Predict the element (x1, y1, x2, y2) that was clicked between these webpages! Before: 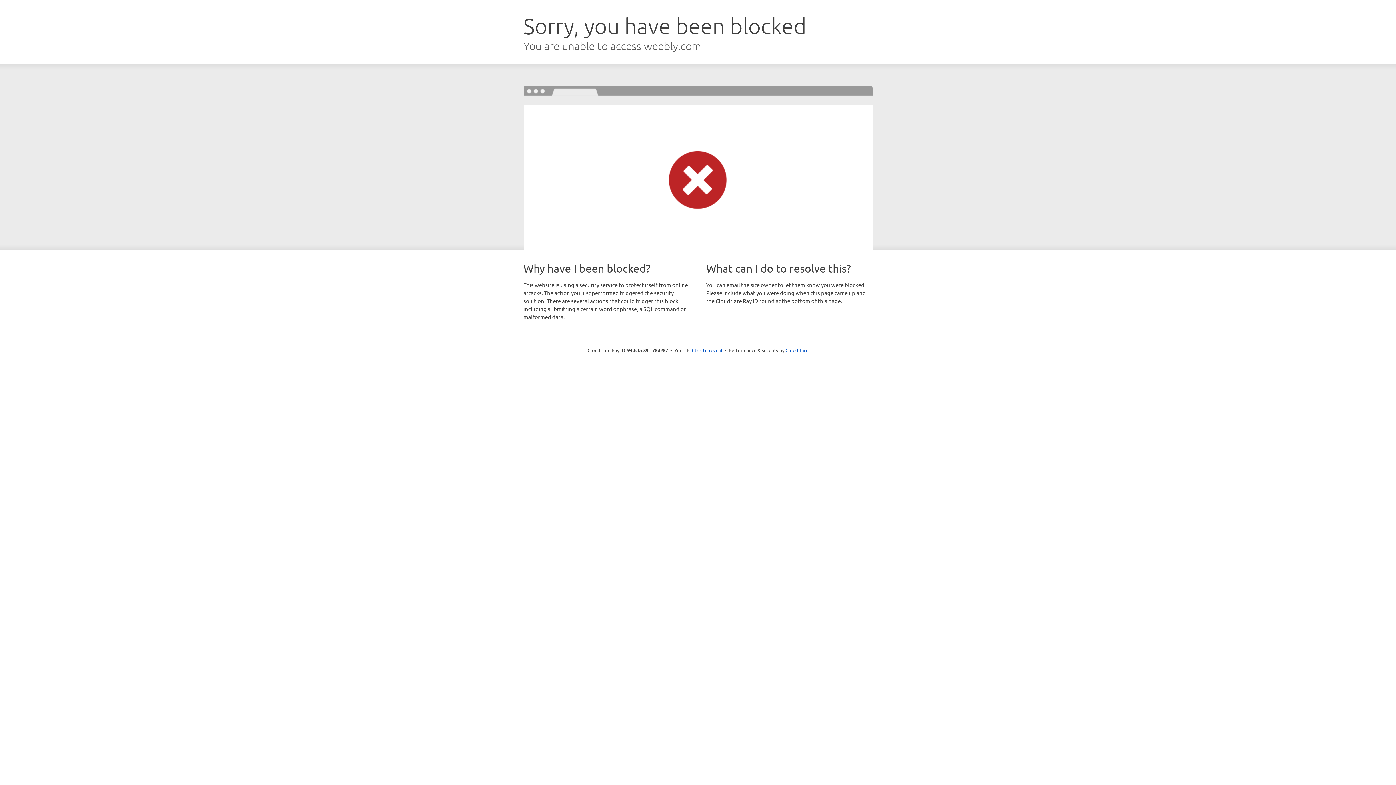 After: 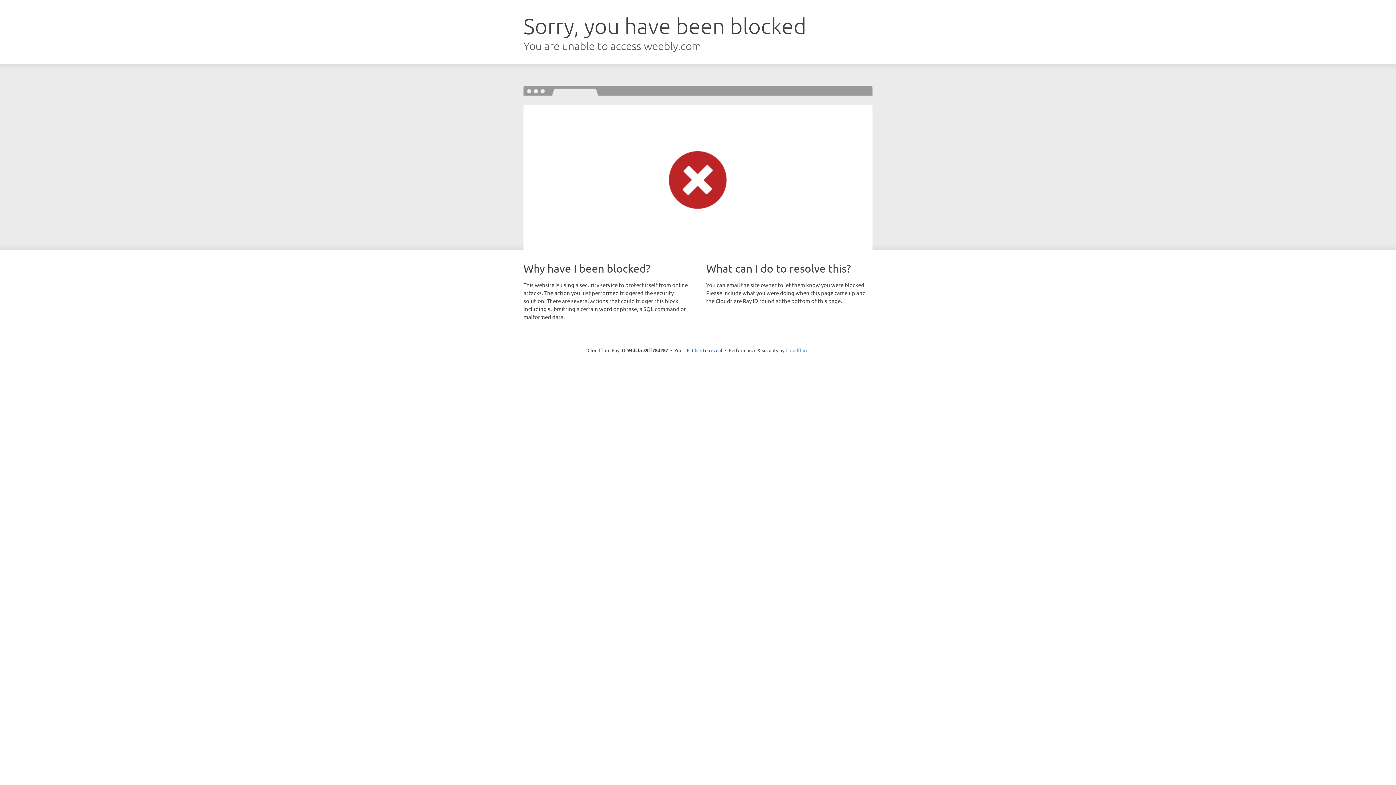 Action: label: Cloudflare bbox: (785, 347, 808, 353)